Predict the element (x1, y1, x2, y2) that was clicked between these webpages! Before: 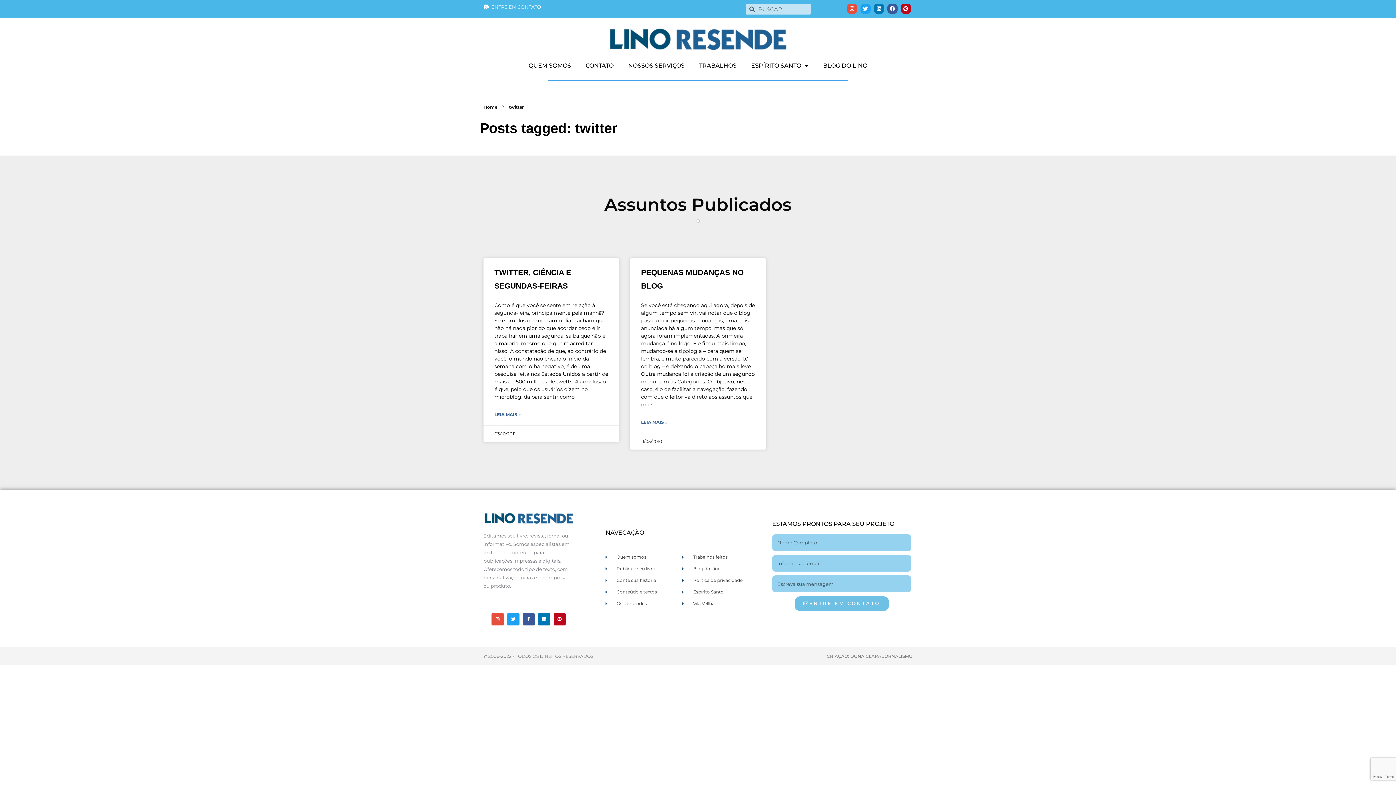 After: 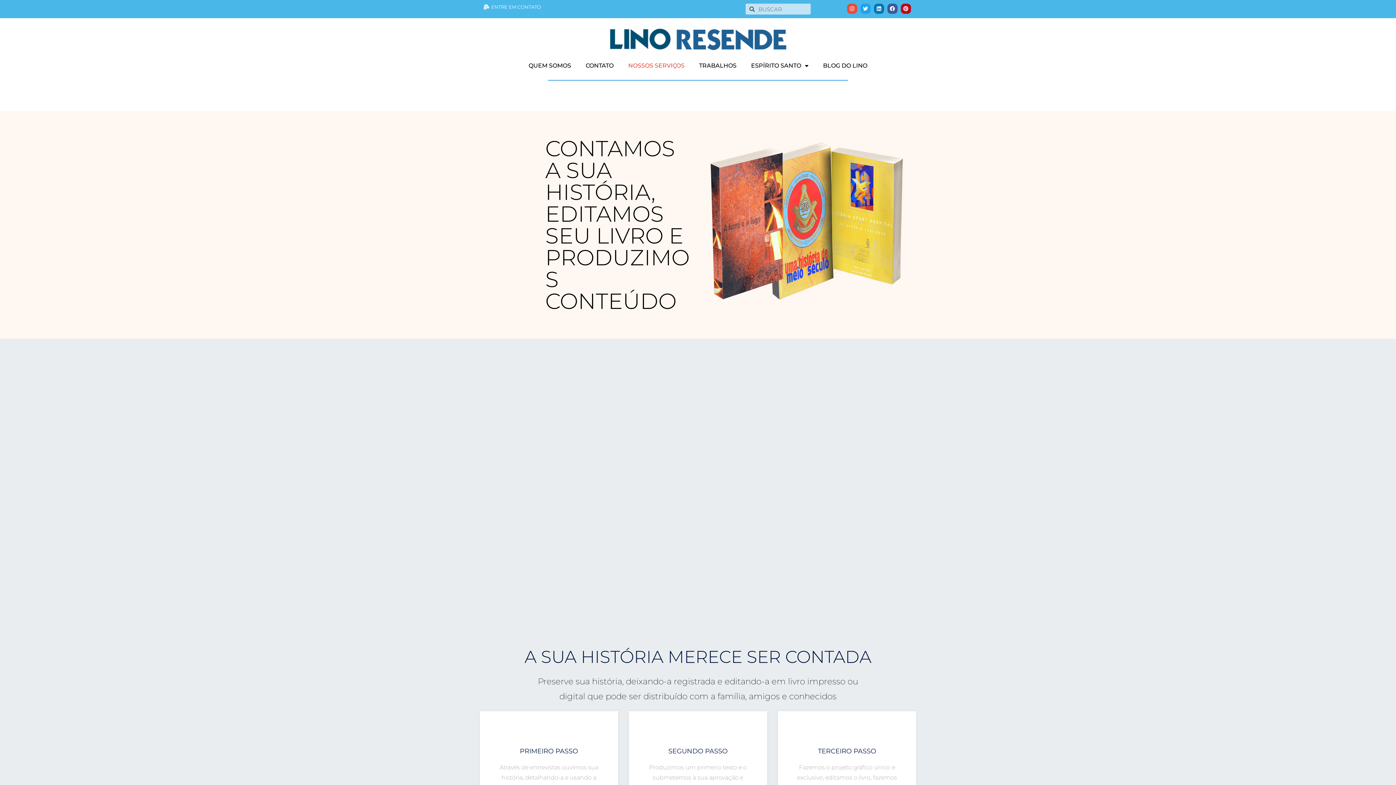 Action: label: NOSSOS SERVIÇOS bbox: (621, 57, 692, 74)